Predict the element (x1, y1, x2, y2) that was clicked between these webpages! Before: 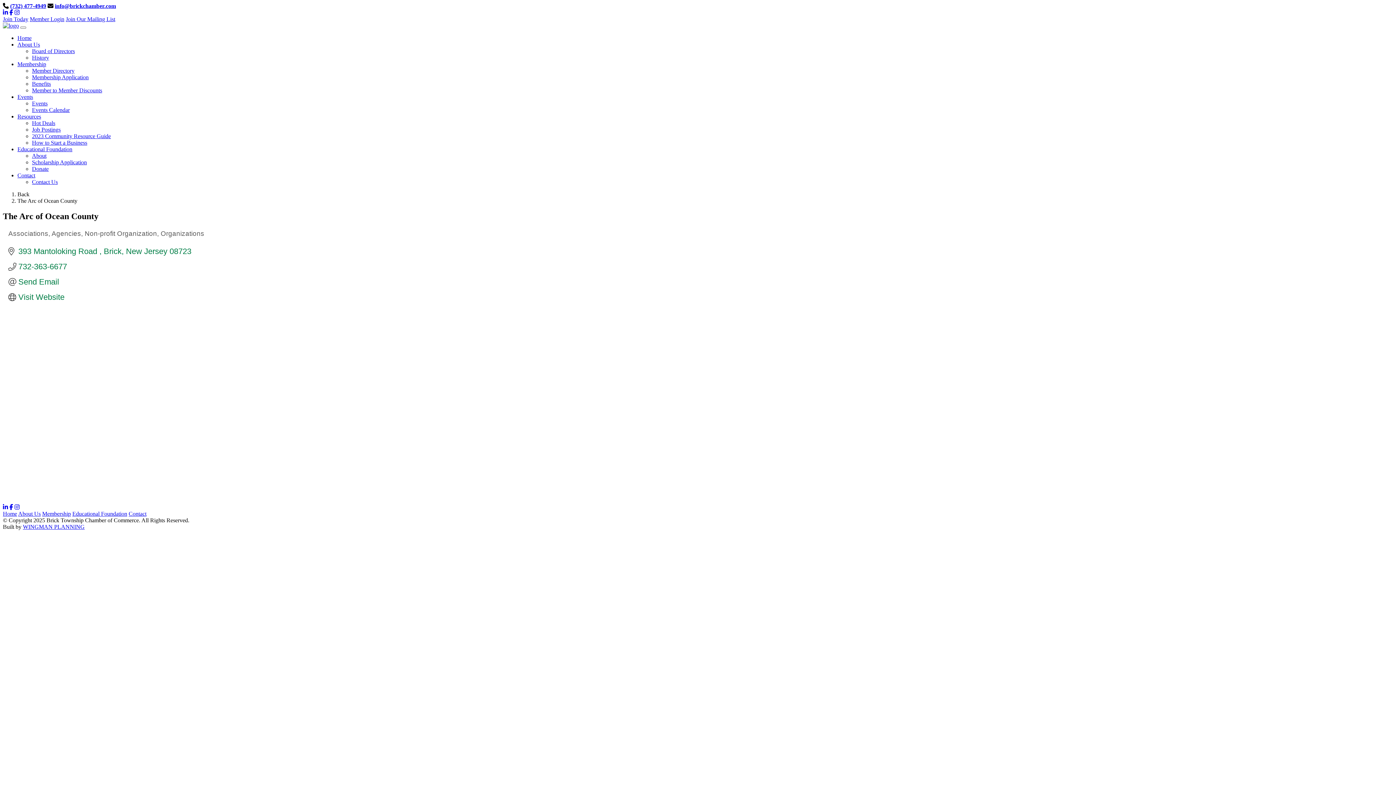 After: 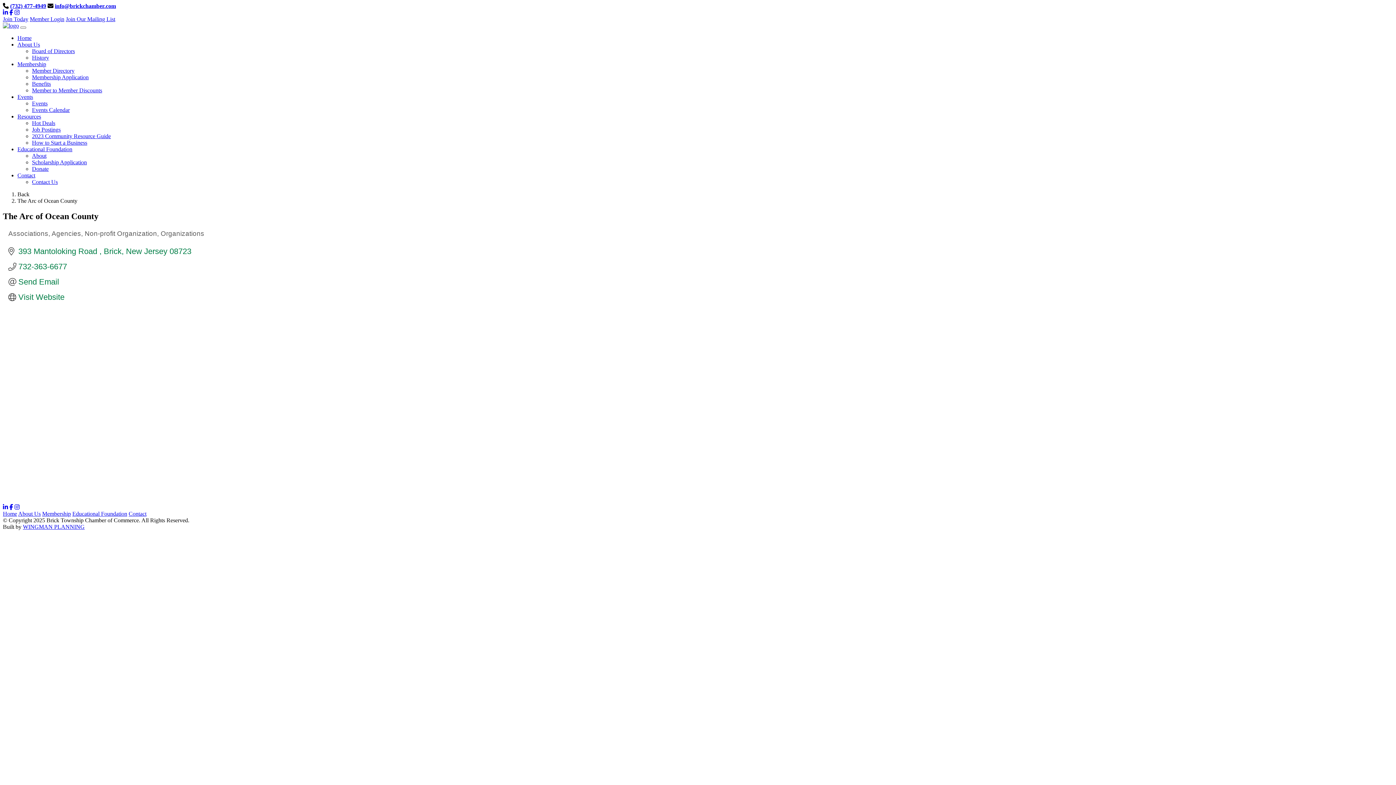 Action: label: 2023 Community Resource Guide bbox: (32, 133, 110, 139)